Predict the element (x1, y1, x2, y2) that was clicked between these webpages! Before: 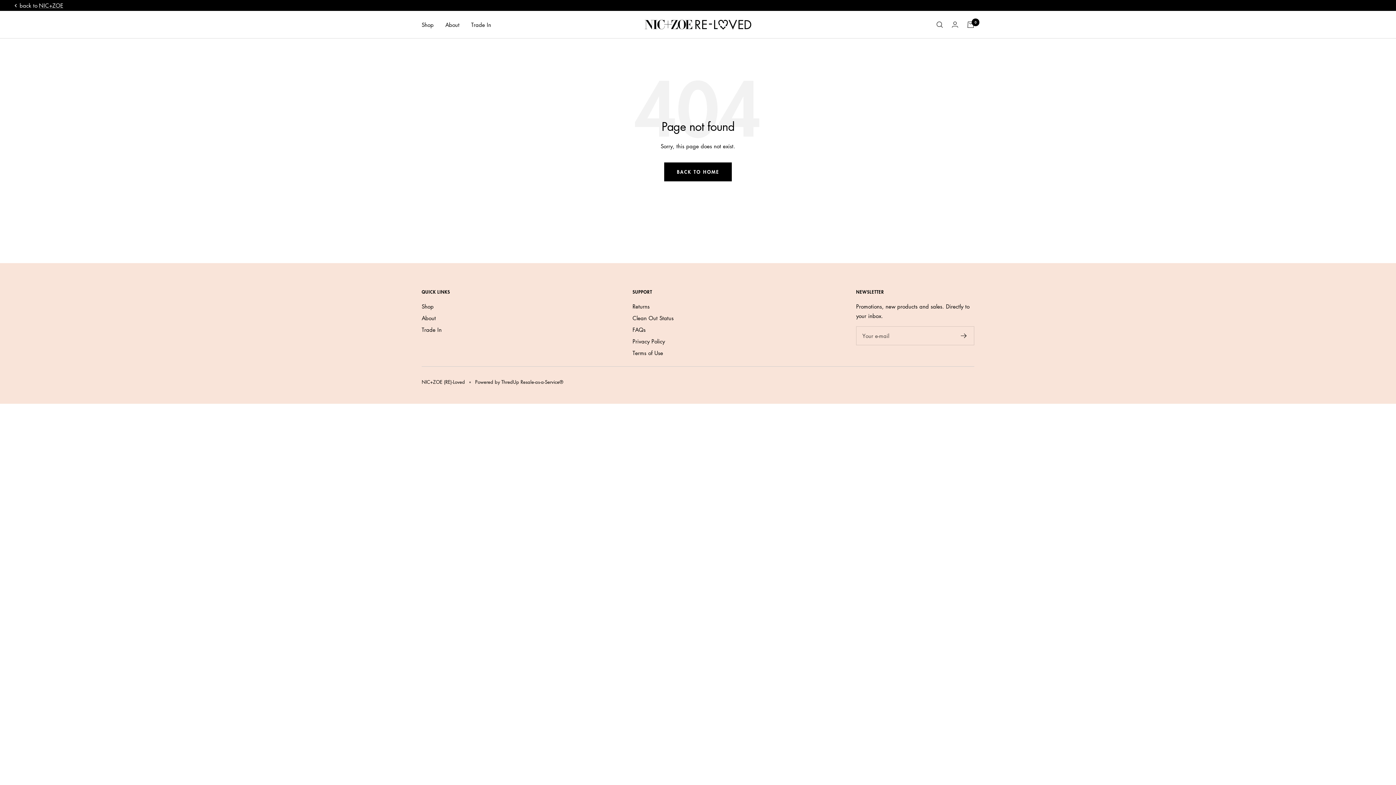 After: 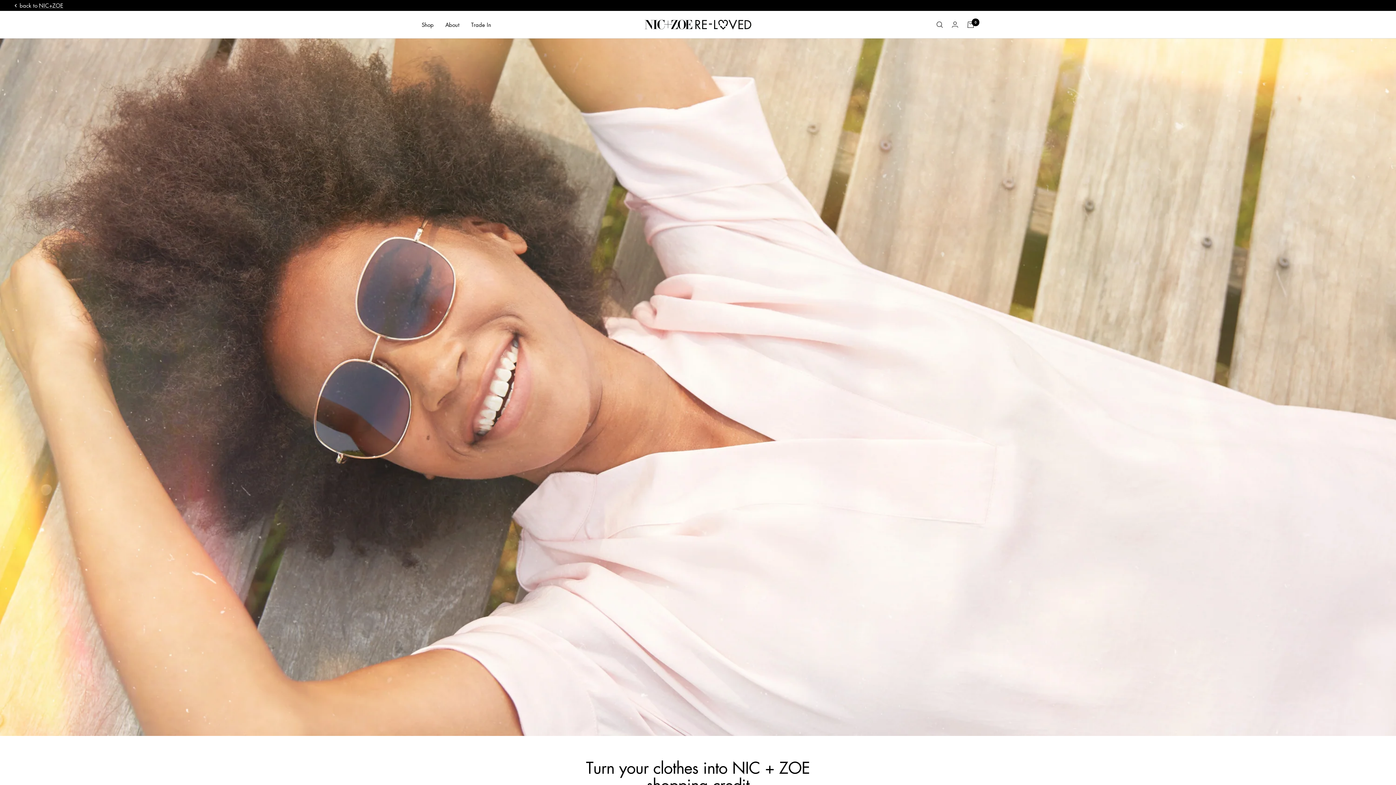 Action: bbox: (471, 19, 491, 29) label: Trade In